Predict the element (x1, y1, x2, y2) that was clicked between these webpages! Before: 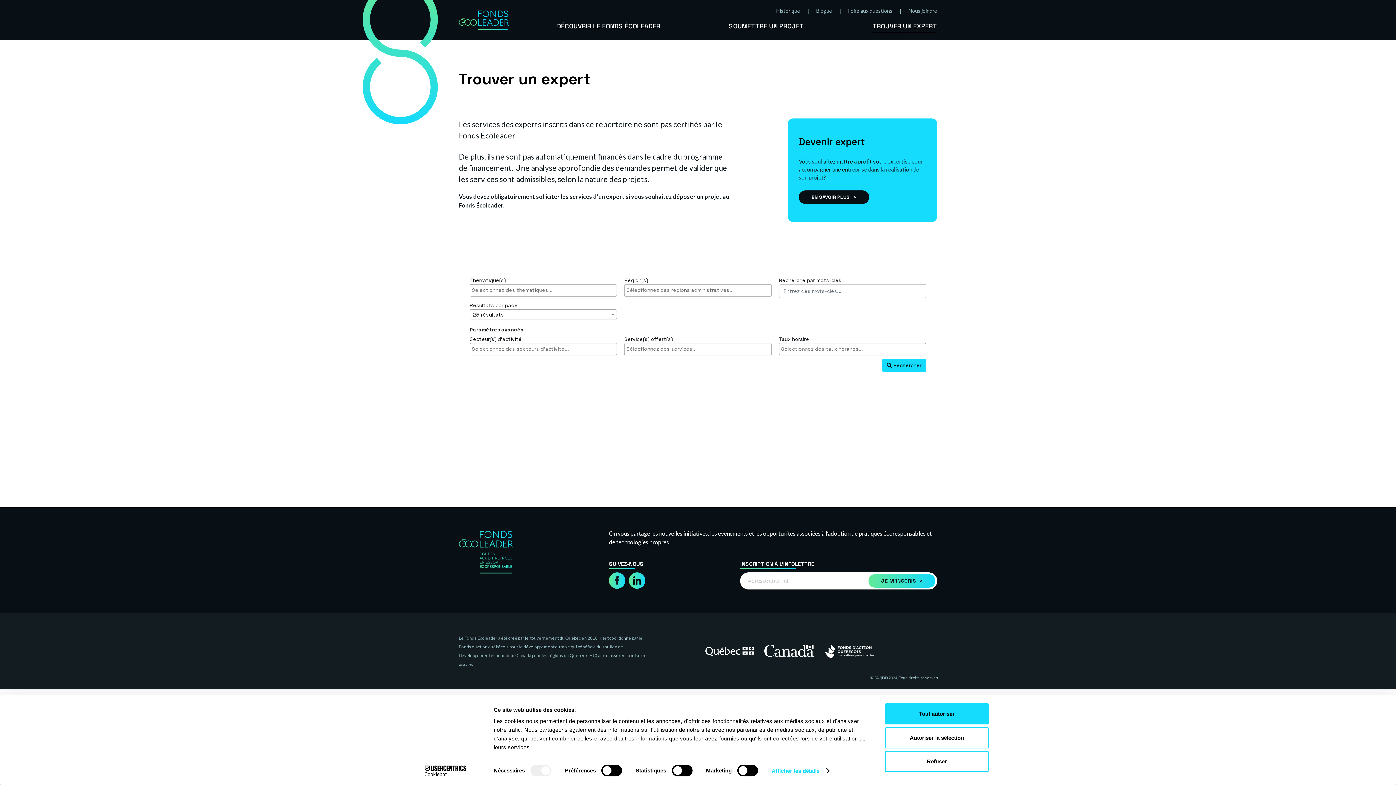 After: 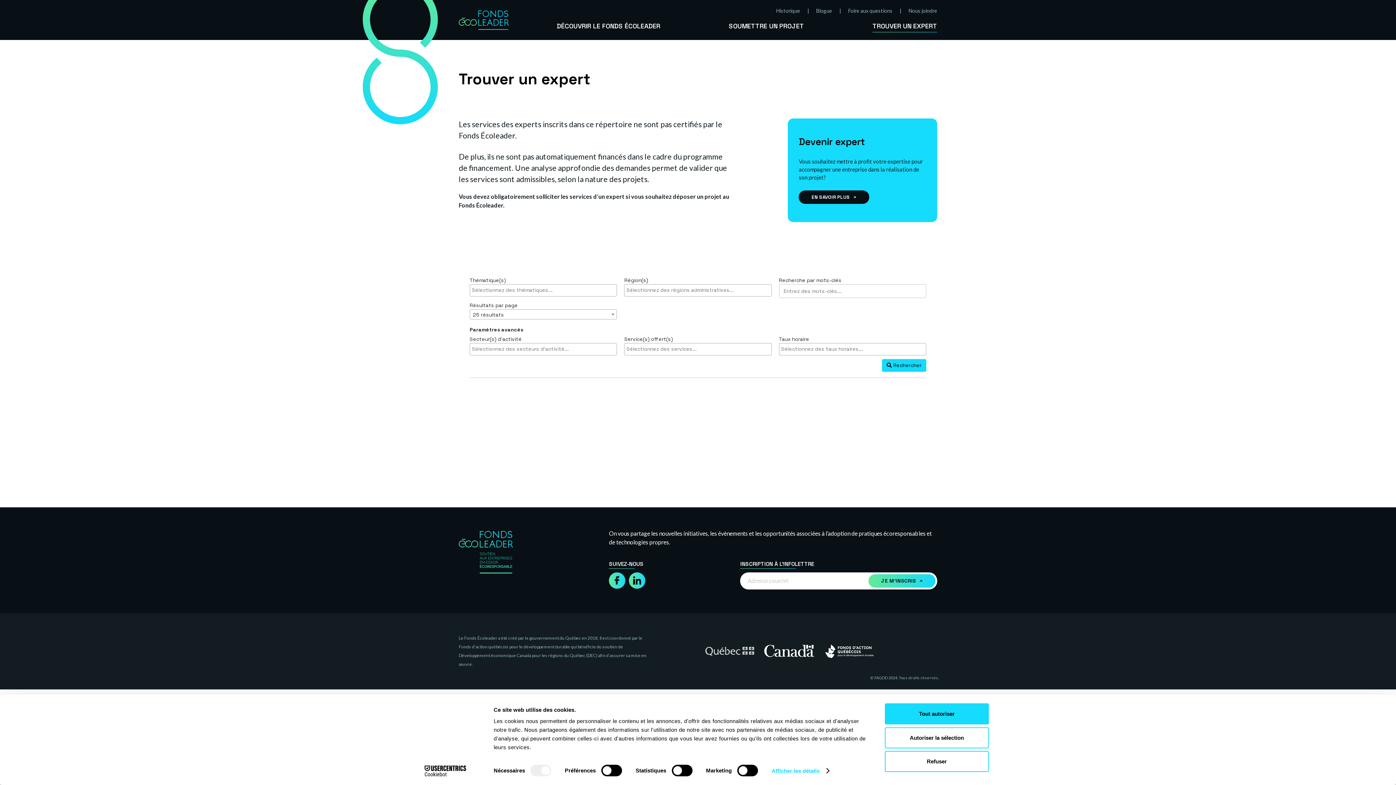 Action: bbox: (701, 631, 758, 671)